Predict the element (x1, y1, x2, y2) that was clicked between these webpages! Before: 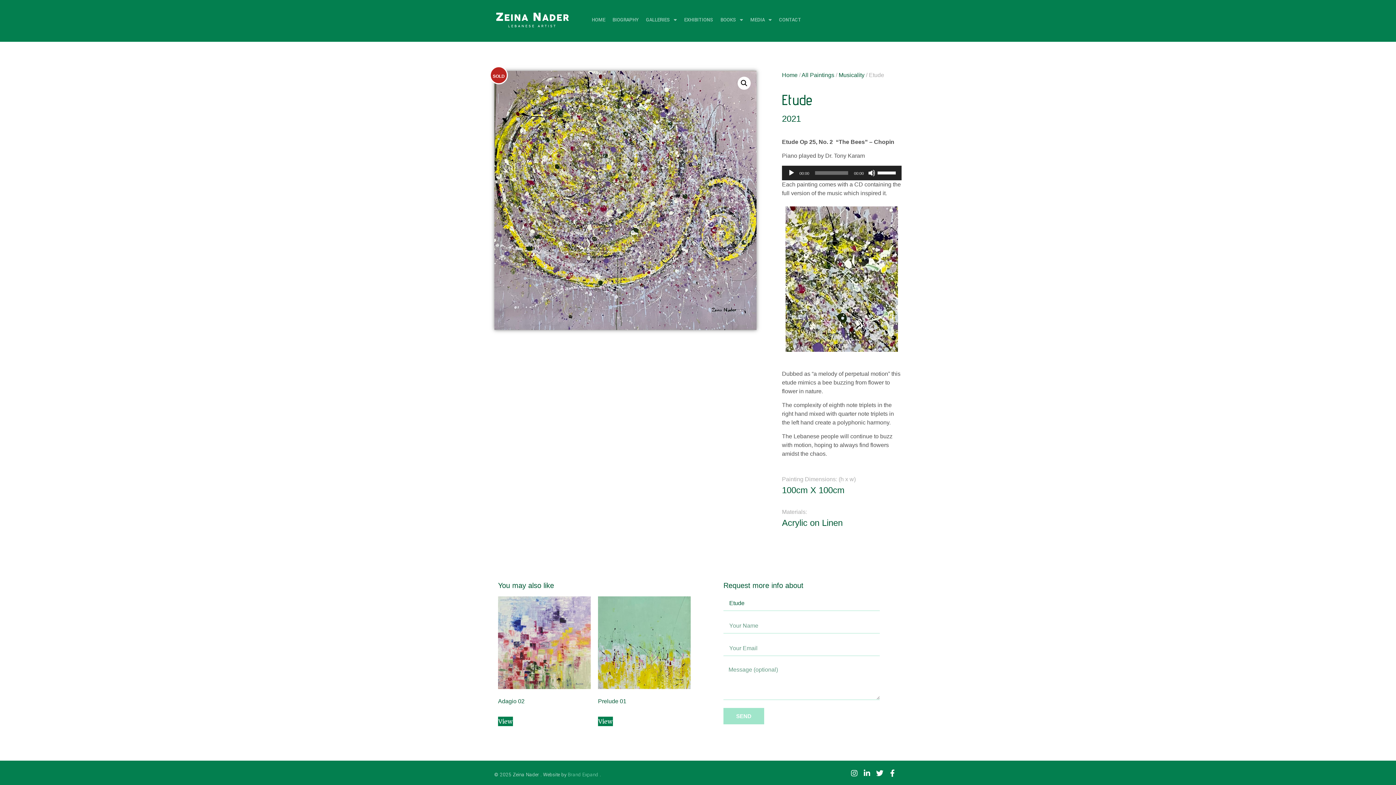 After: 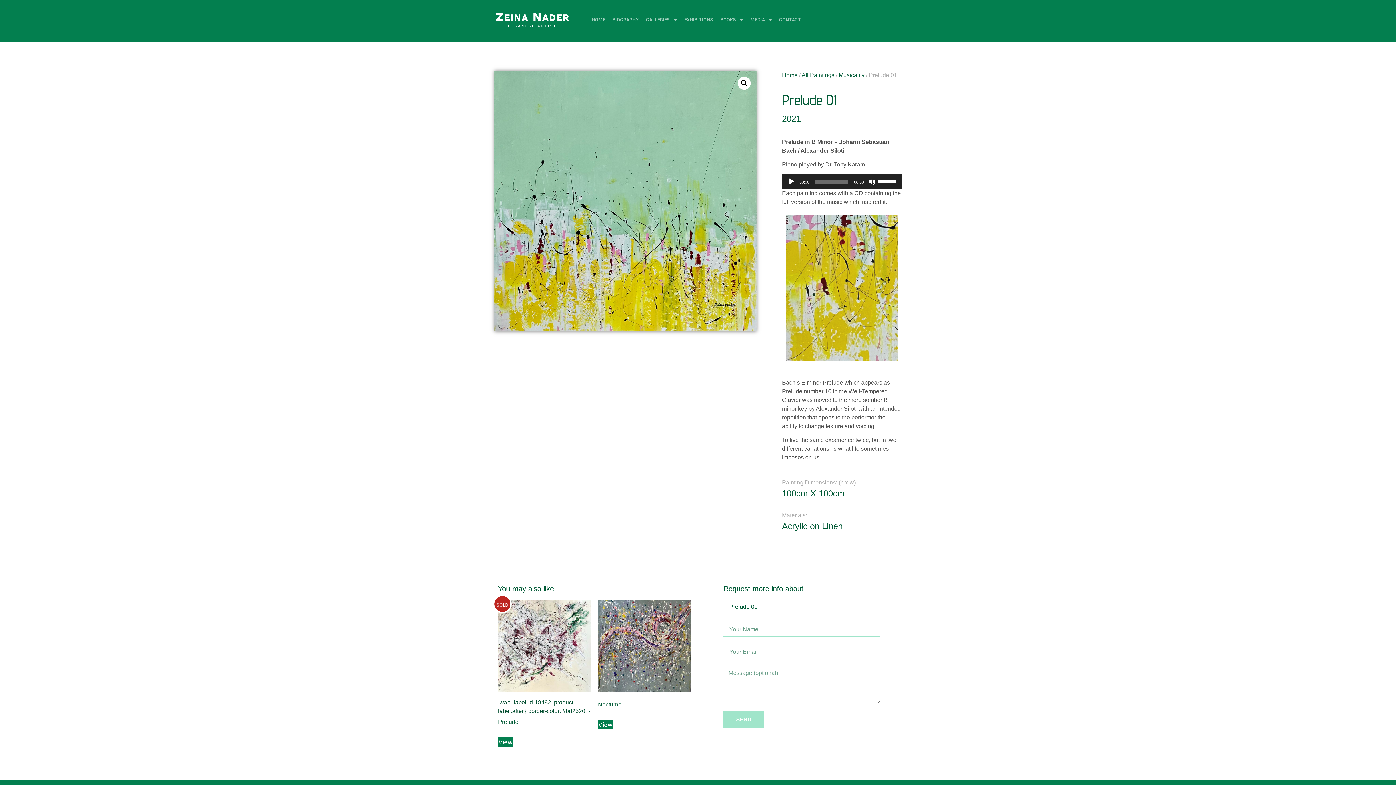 Action: label: Read more about “Prelude 01” bbox: (598, 716, 613, 726)